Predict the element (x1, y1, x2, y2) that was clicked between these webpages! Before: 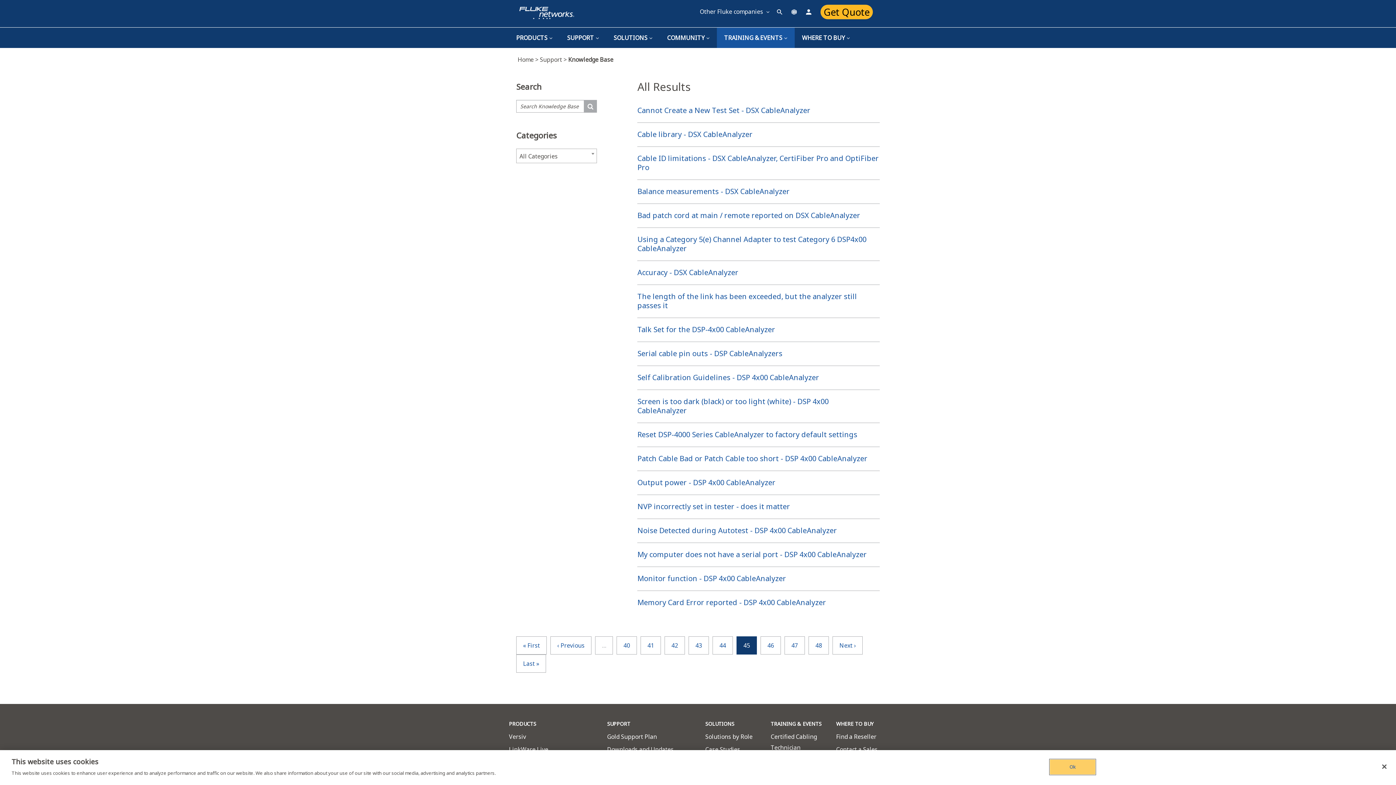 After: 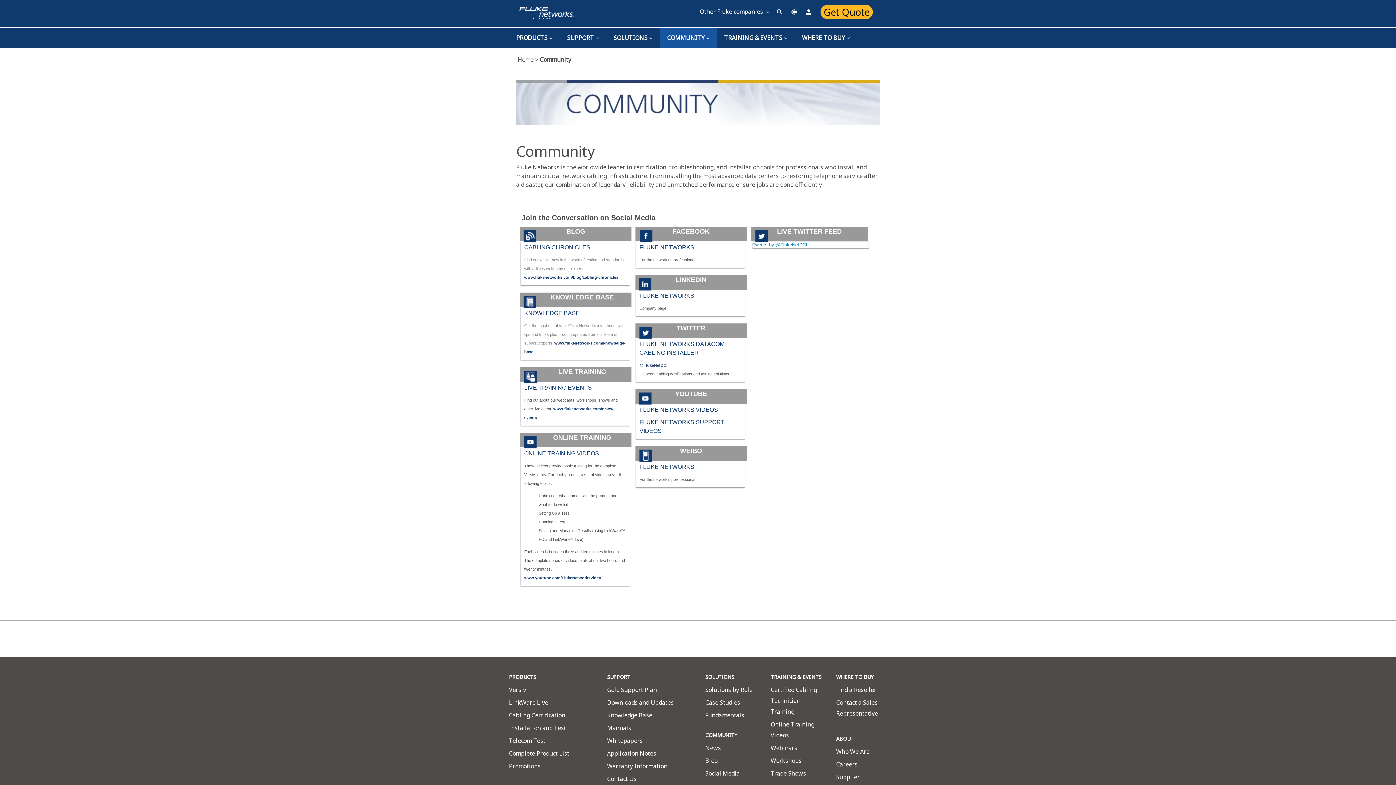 Action: label: COMMUNITY bbox: (660, 27, 717, 48)